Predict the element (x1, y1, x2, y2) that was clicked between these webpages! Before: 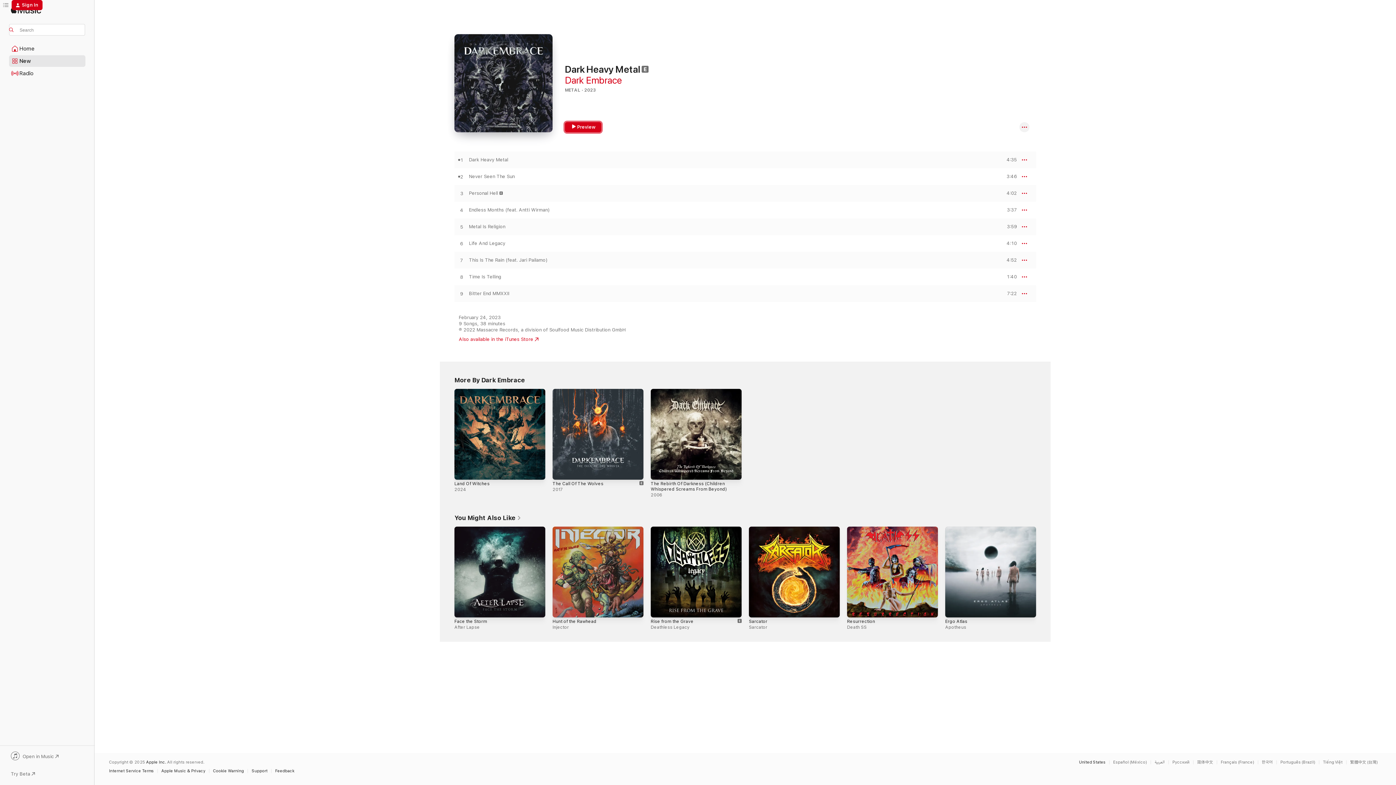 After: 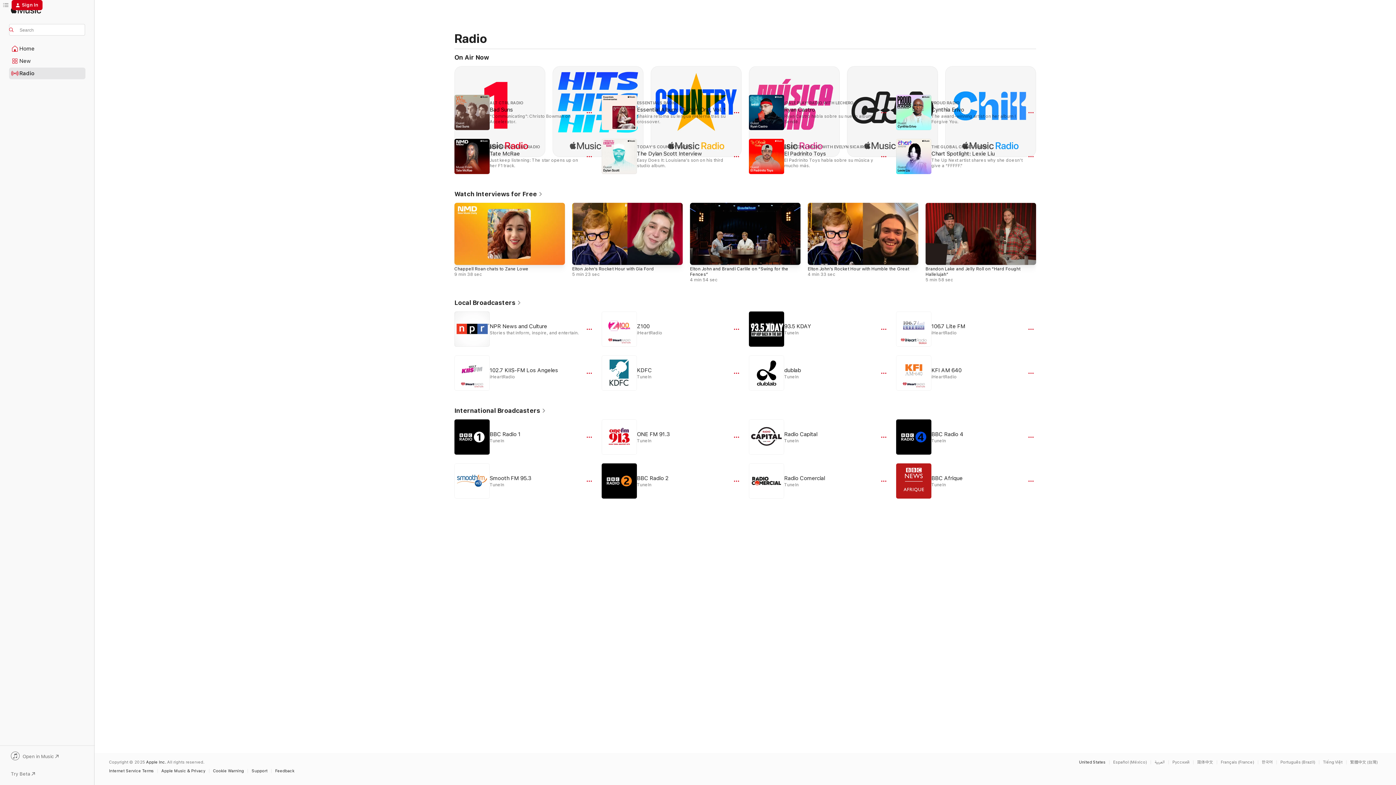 Action: bbox: (9, 68, 85, 78) label: Radio